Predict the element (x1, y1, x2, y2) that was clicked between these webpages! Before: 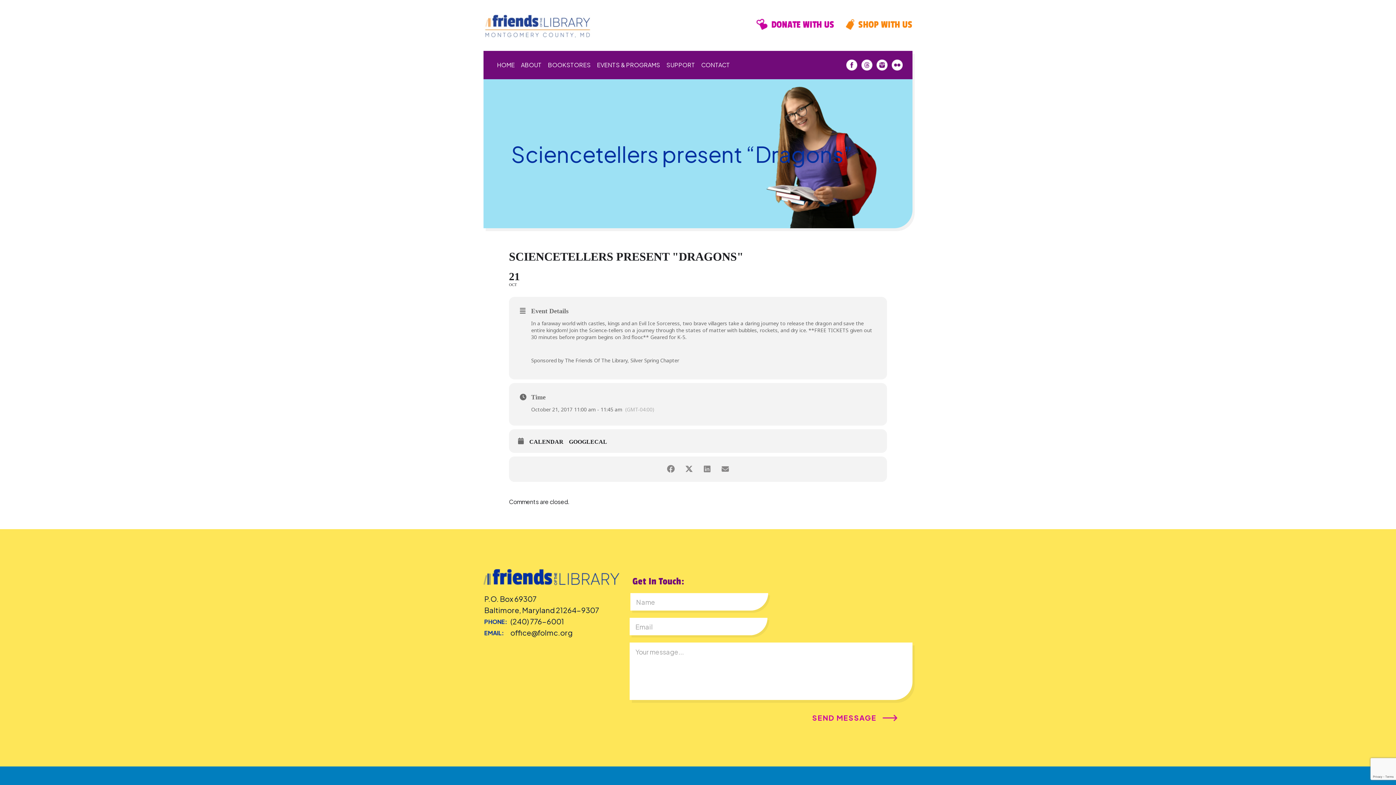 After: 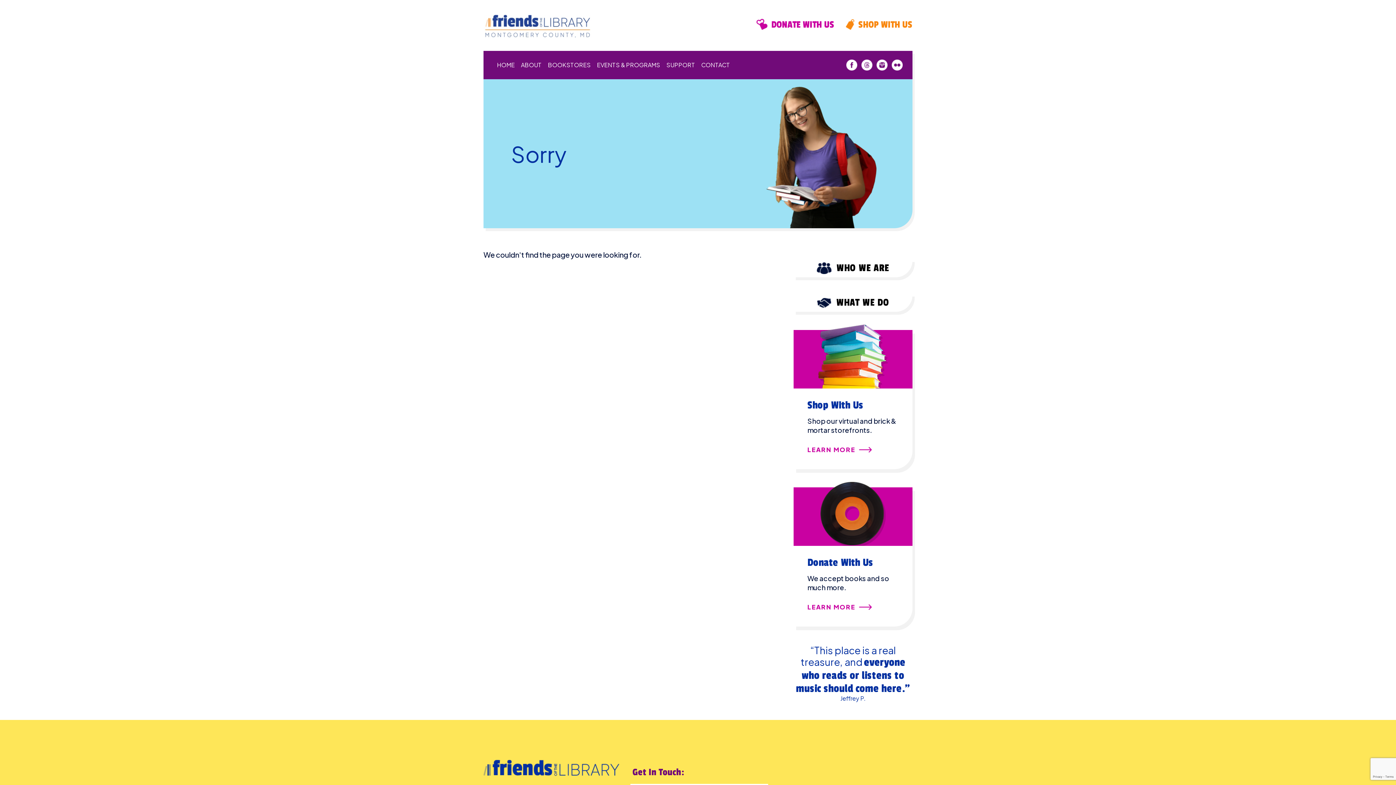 Action: label: CALENDAR bbox: (529, 438, 569, 445)